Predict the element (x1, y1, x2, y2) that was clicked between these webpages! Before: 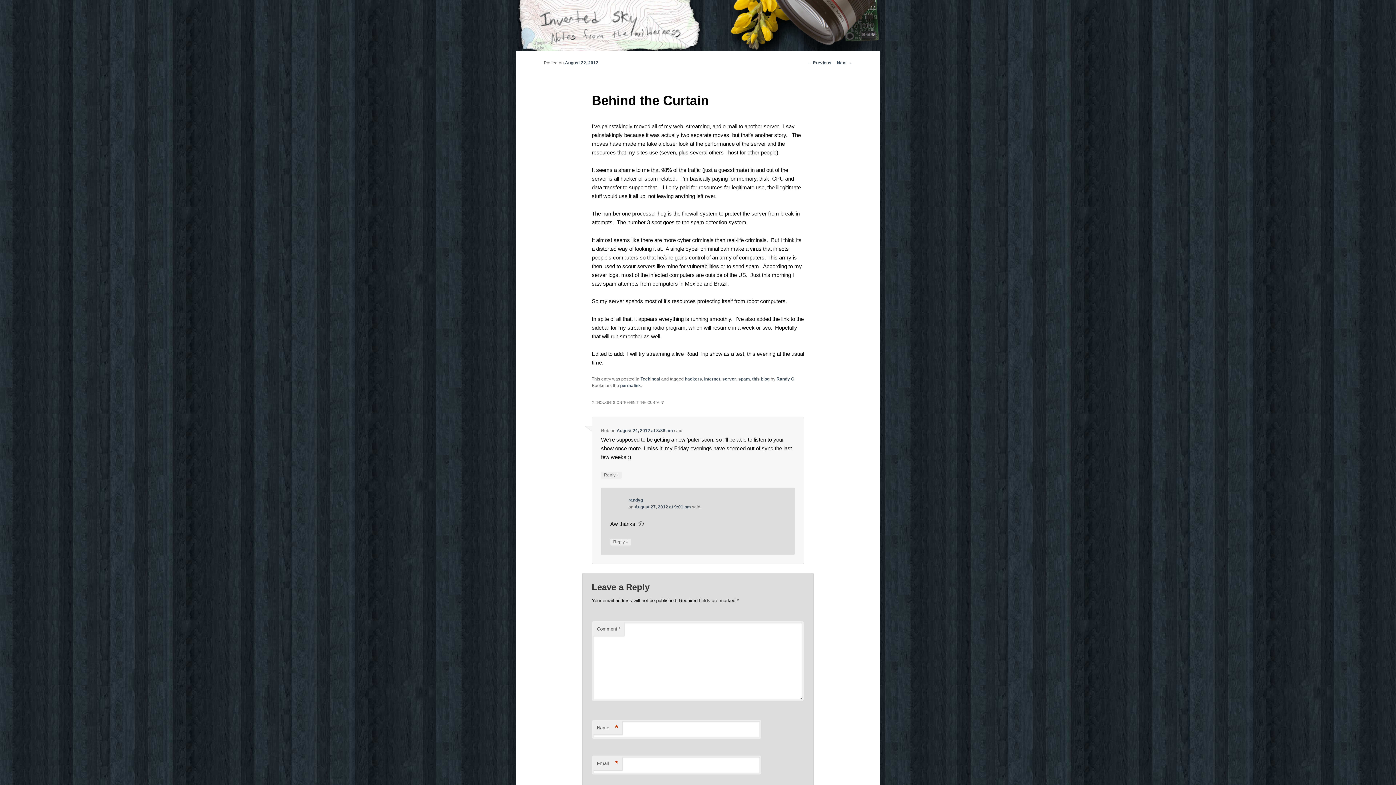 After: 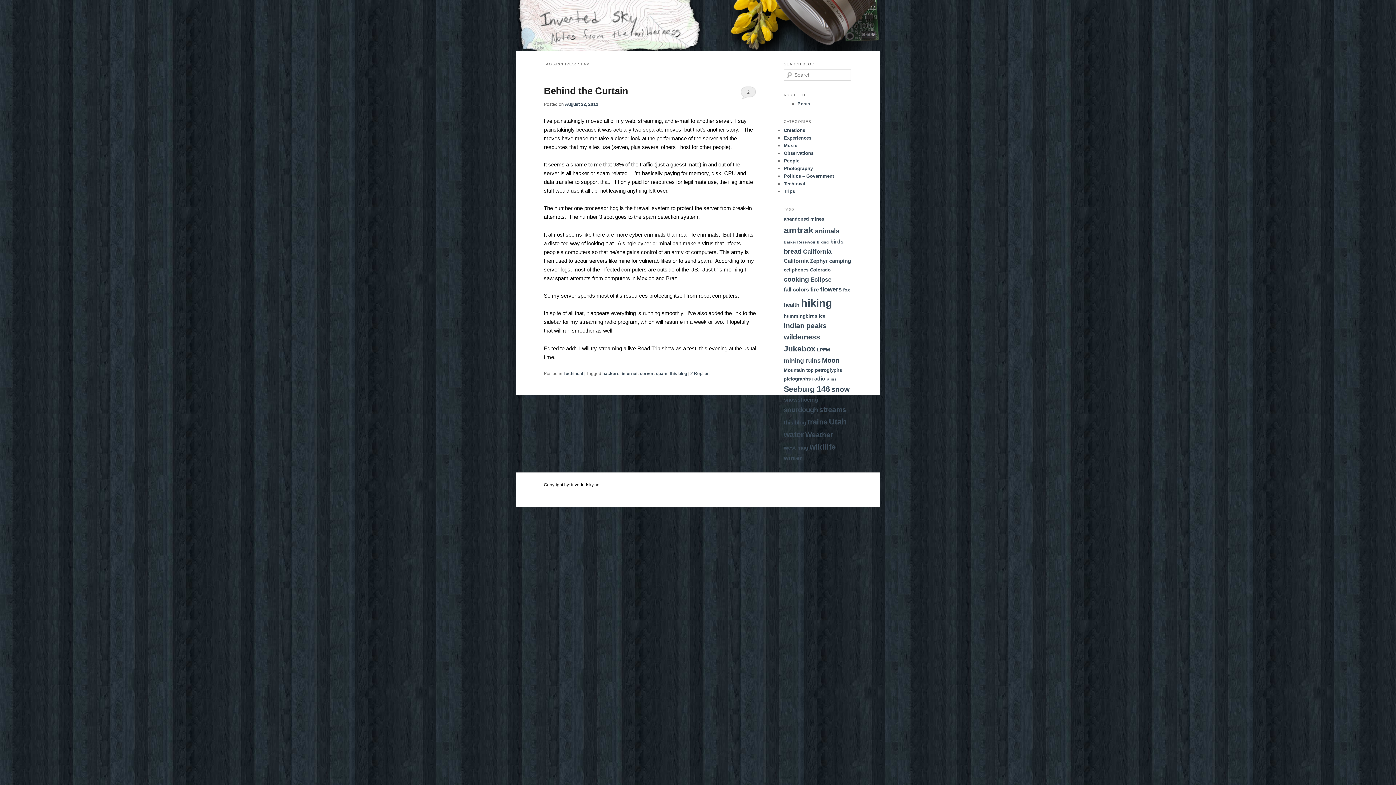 Action: label: spam bbox: (738, 376, 750, 381)